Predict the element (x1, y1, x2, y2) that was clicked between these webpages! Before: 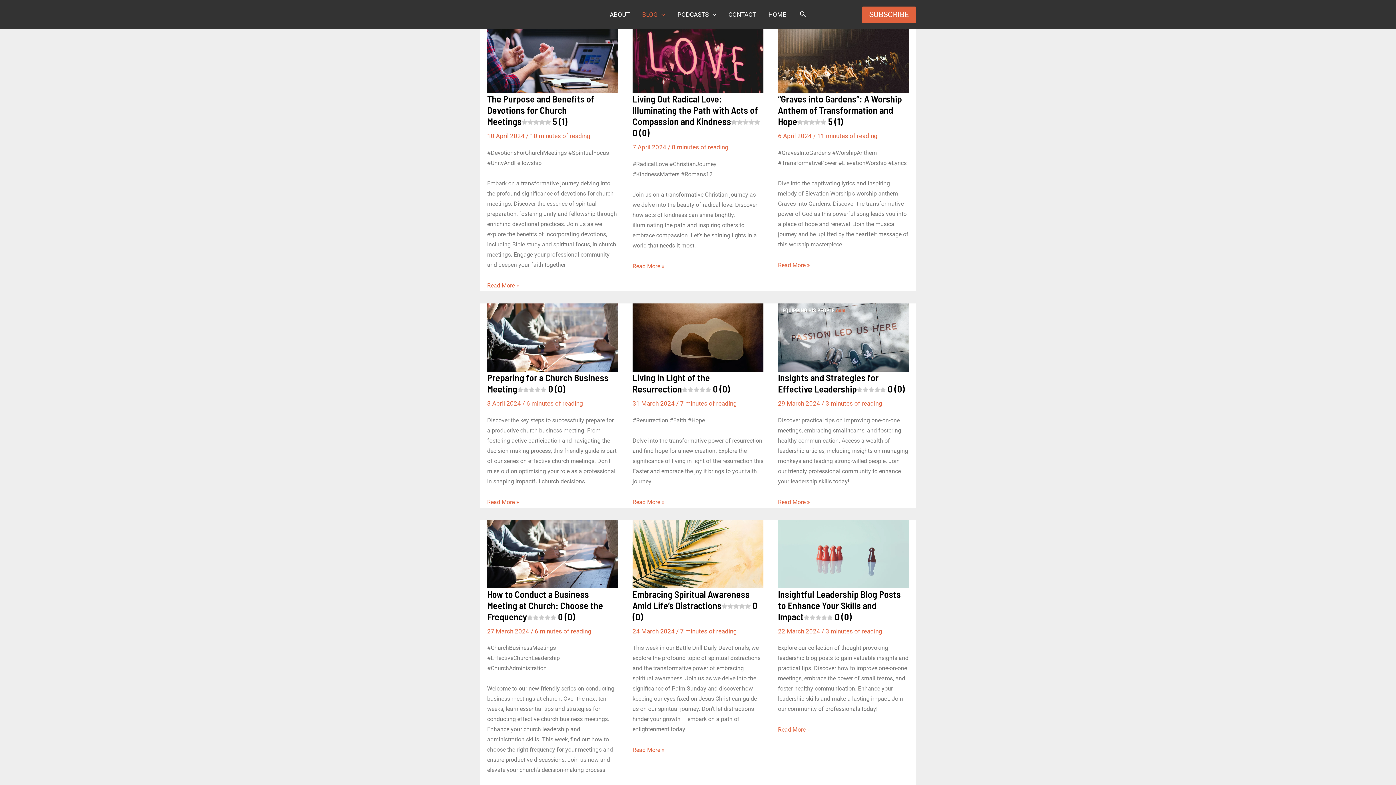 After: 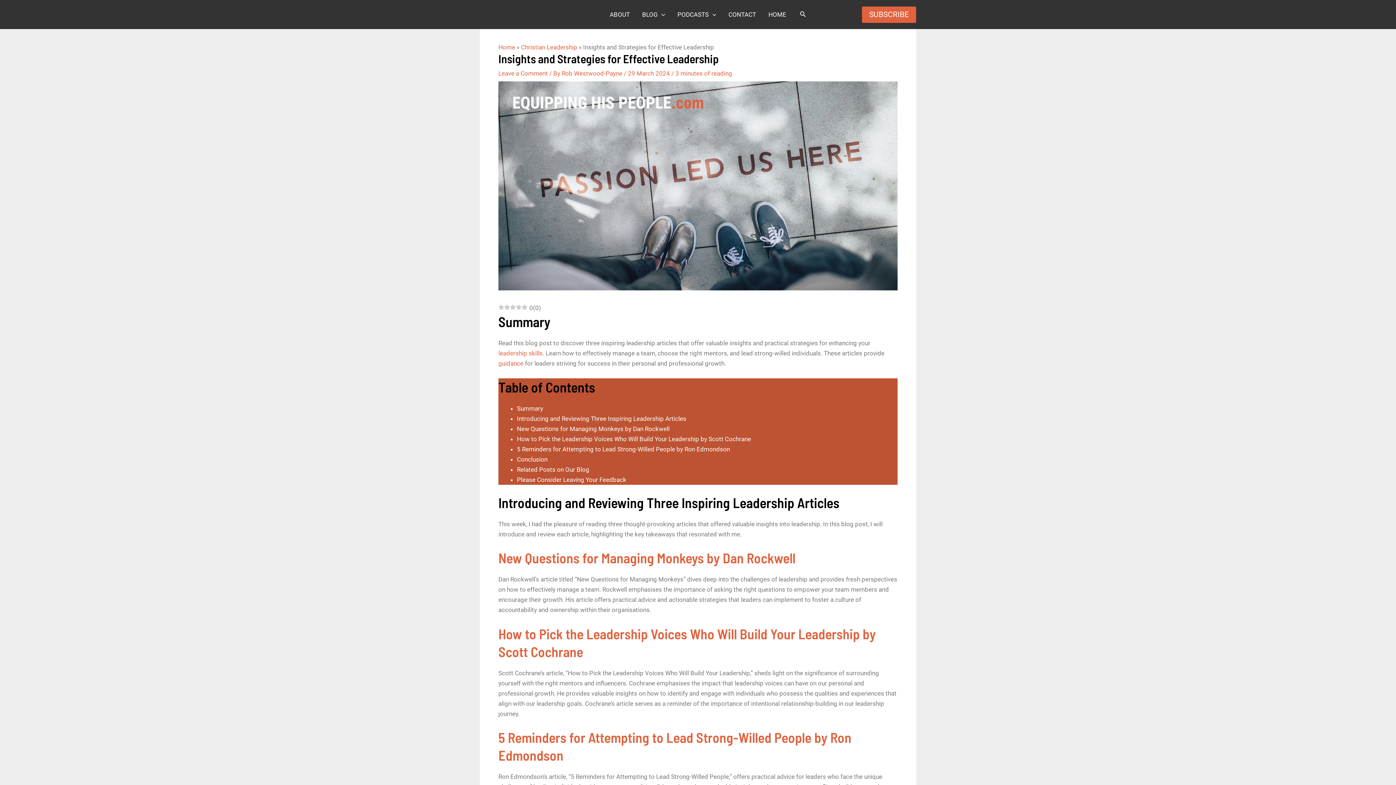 Action: bbox: (778, 333, 909, 340)